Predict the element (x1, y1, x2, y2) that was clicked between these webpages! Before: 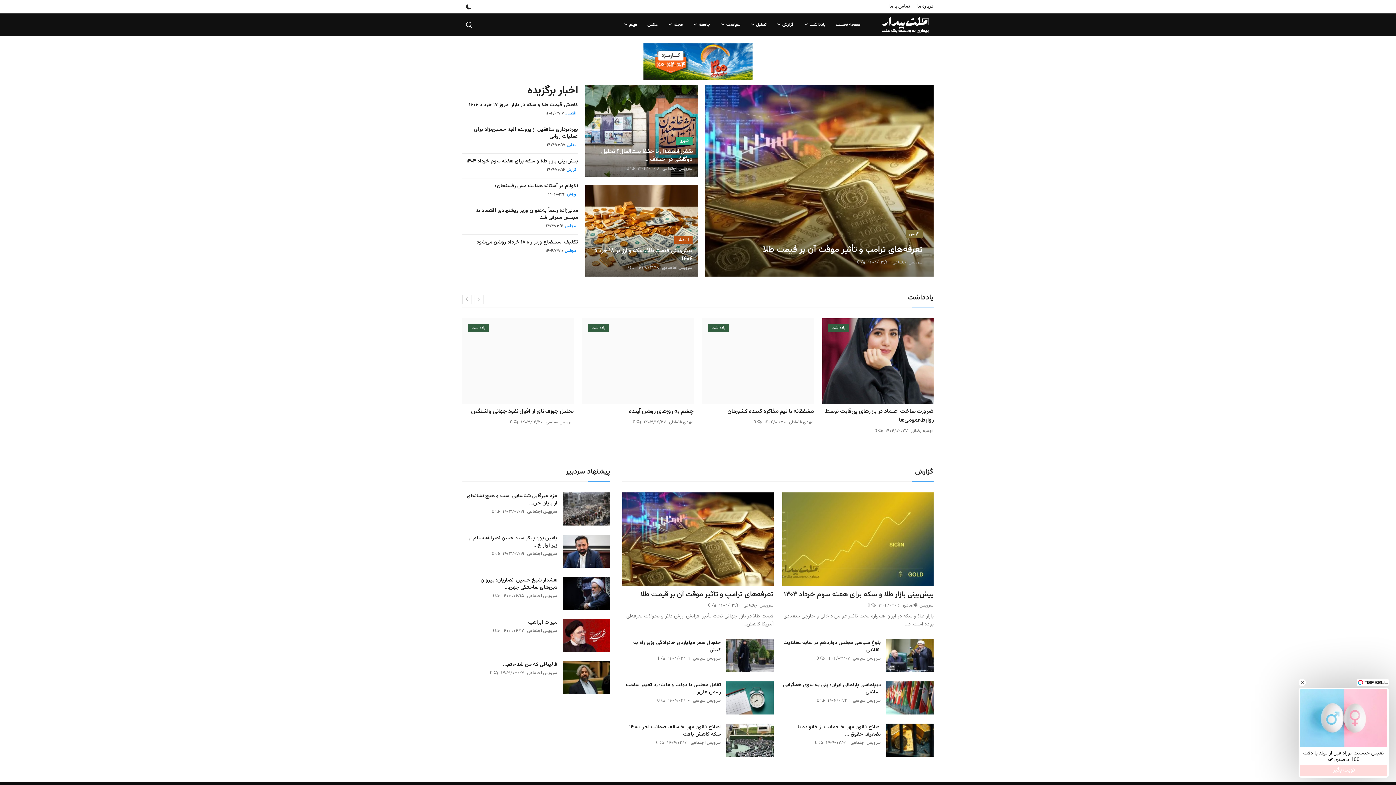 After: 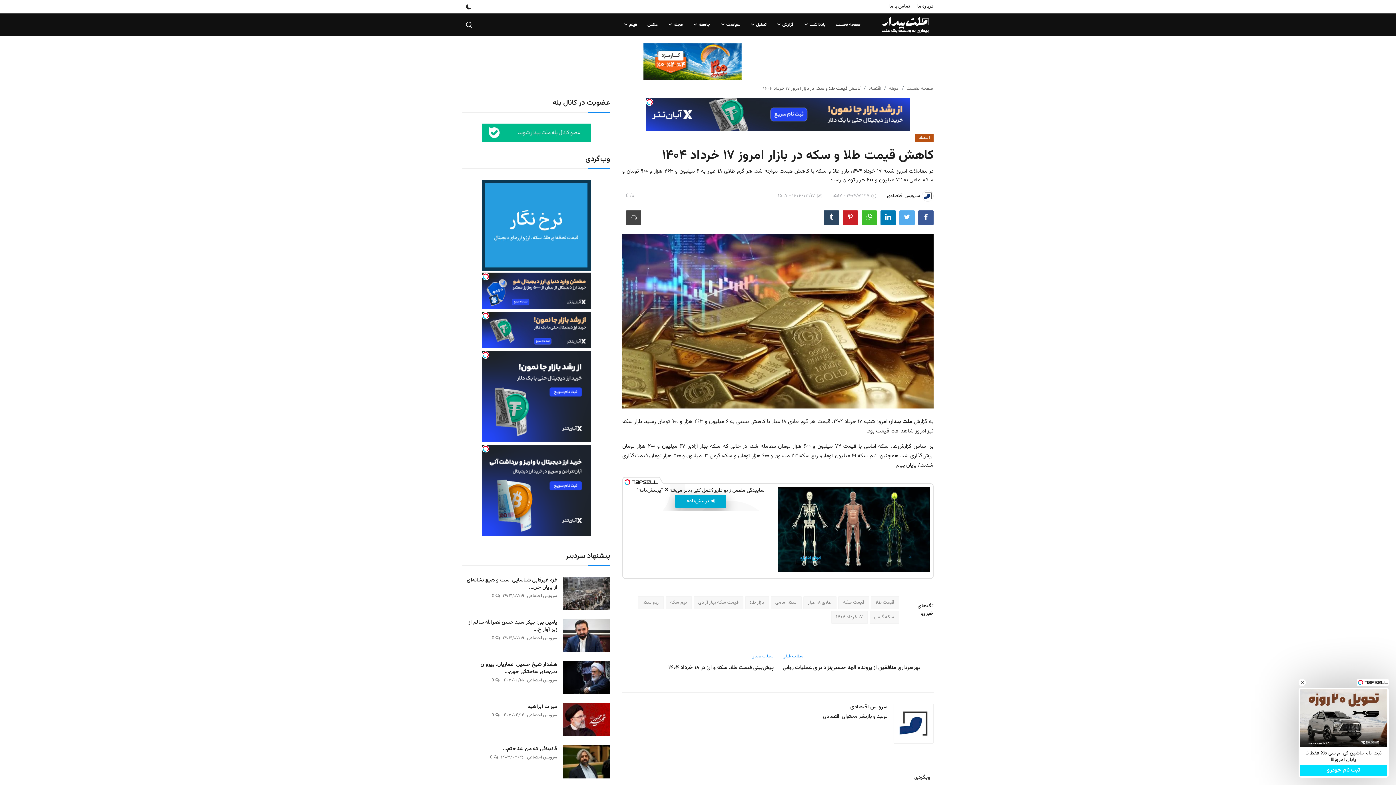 Action: label: کاهش قیمت طلا و سکه در بازار امروز ۱۷ خرداد ۱۴۰۴ bbox: (469, 101, 578, 109)